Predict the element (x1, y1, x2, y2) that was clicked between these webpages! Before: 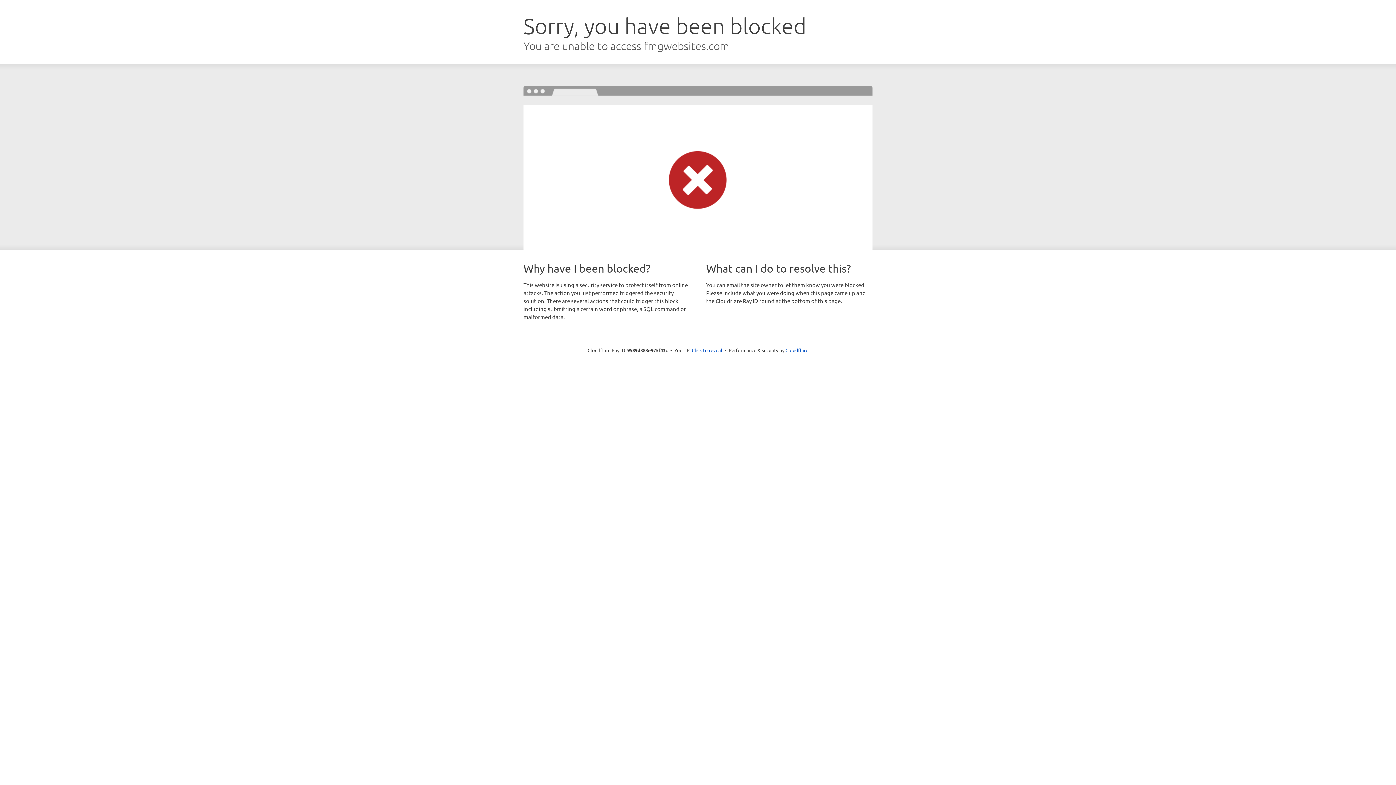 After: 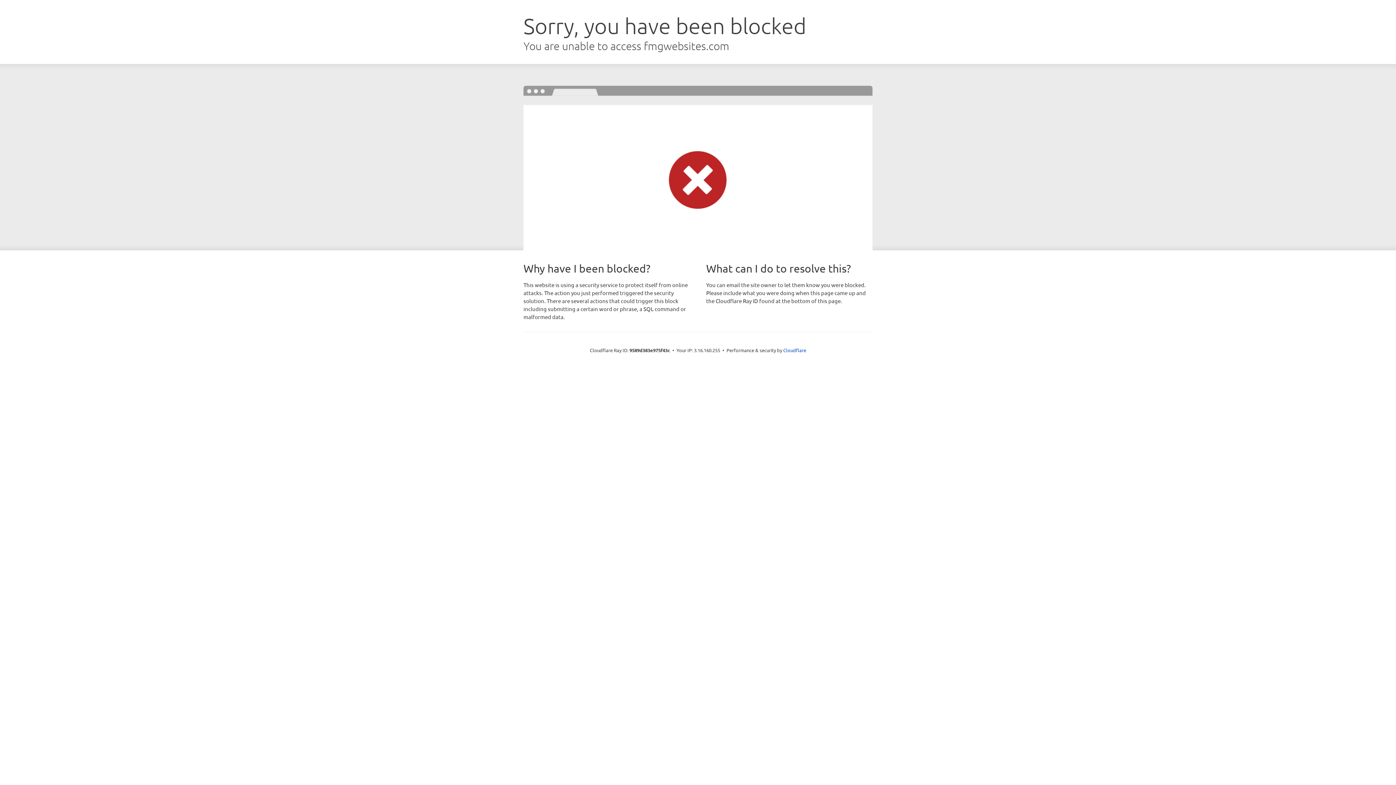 Action: bbox: (692, 346, 722, 353) label: Click to reveal